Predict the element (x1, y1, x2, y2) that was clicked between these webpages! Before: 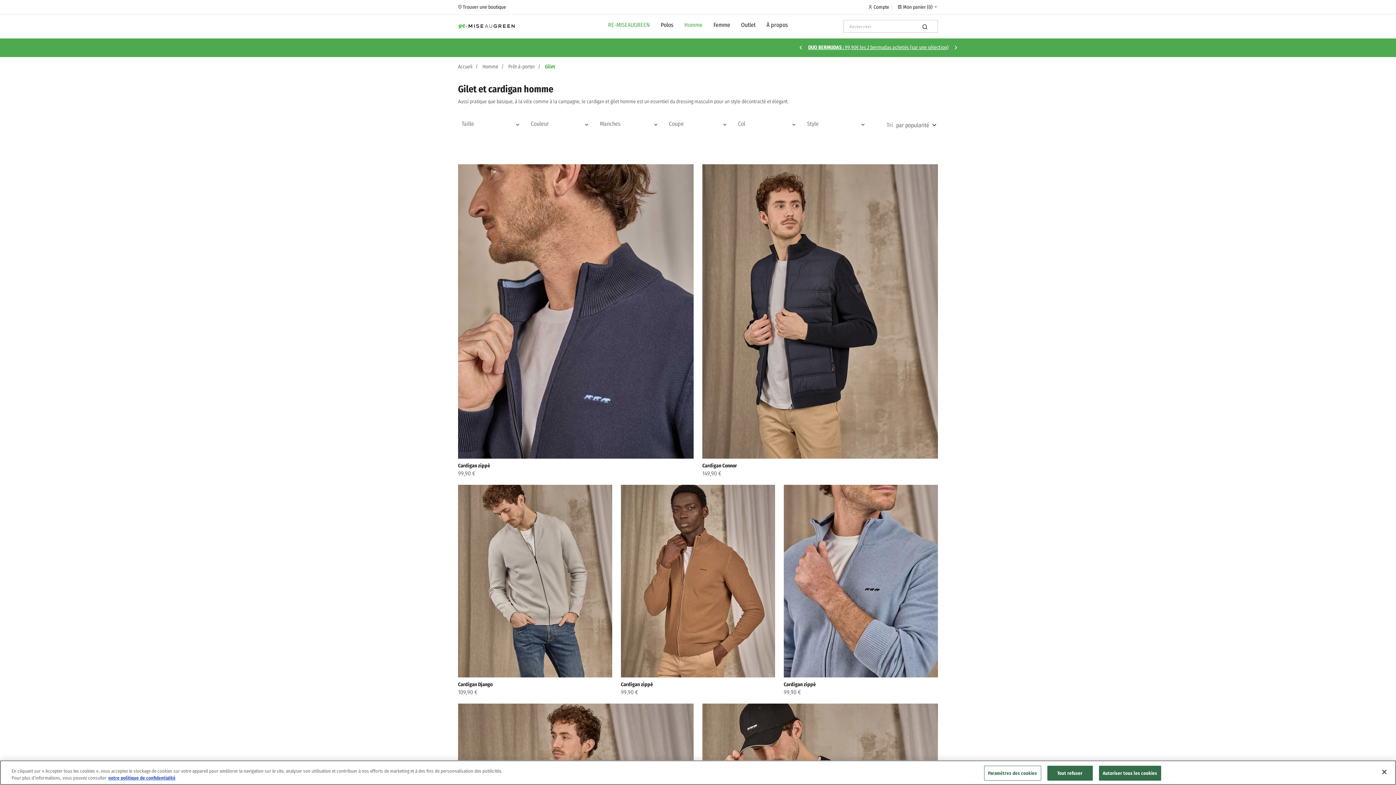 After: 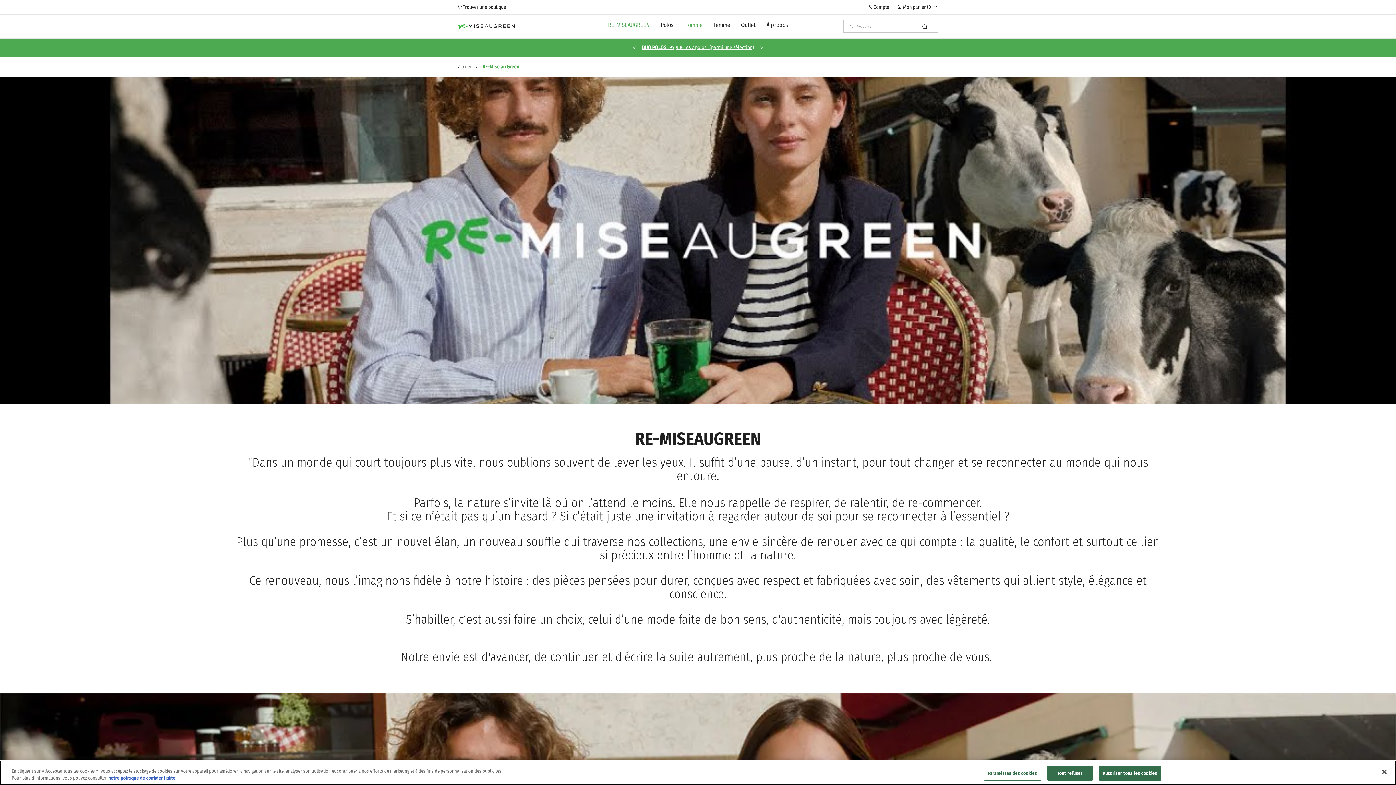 Action: label: RE-MISEAUGREEN bbox: (608, 21, 650, 29)